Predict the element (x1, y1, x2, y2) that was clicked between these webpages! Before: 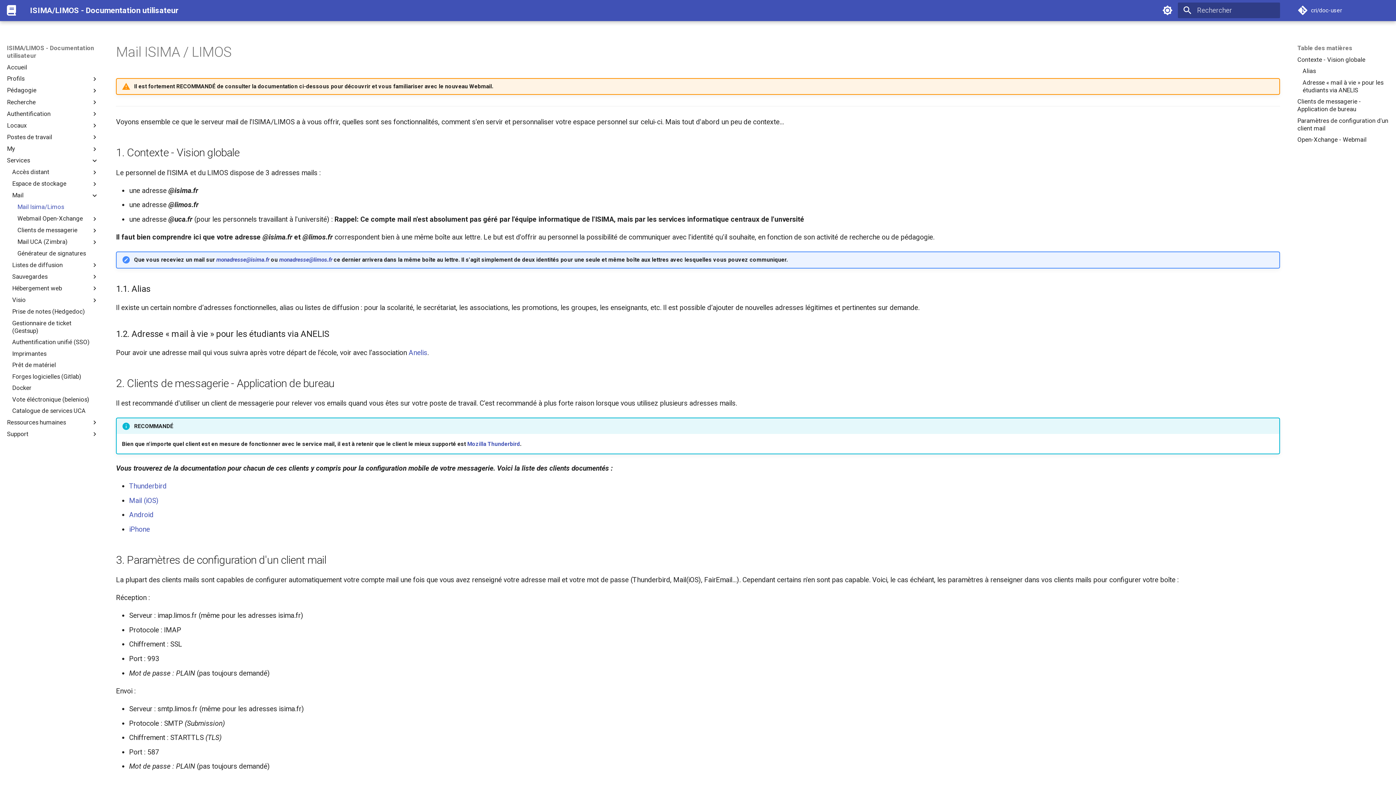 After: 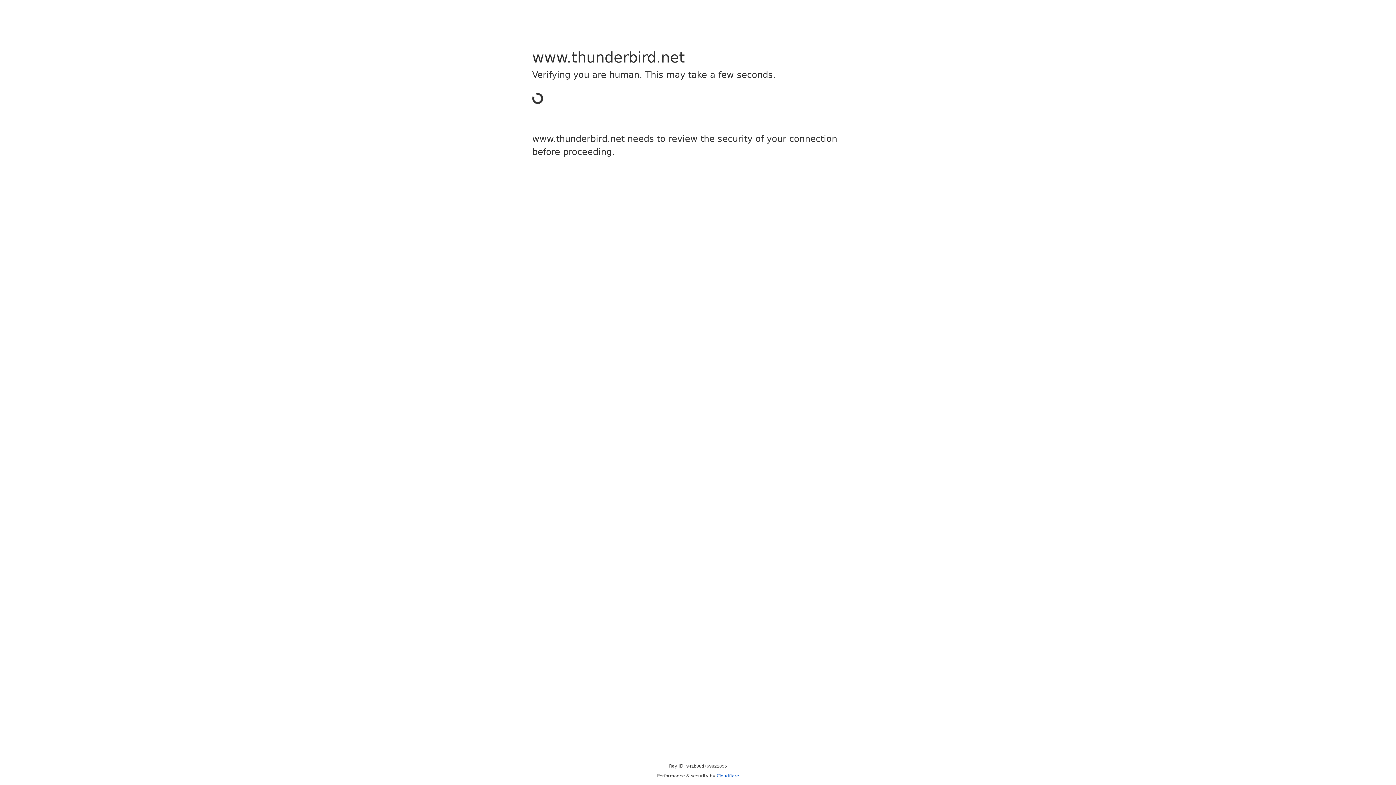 Action: bbox: (467, 440, 520, 447) label: Mozilla Thunderbird